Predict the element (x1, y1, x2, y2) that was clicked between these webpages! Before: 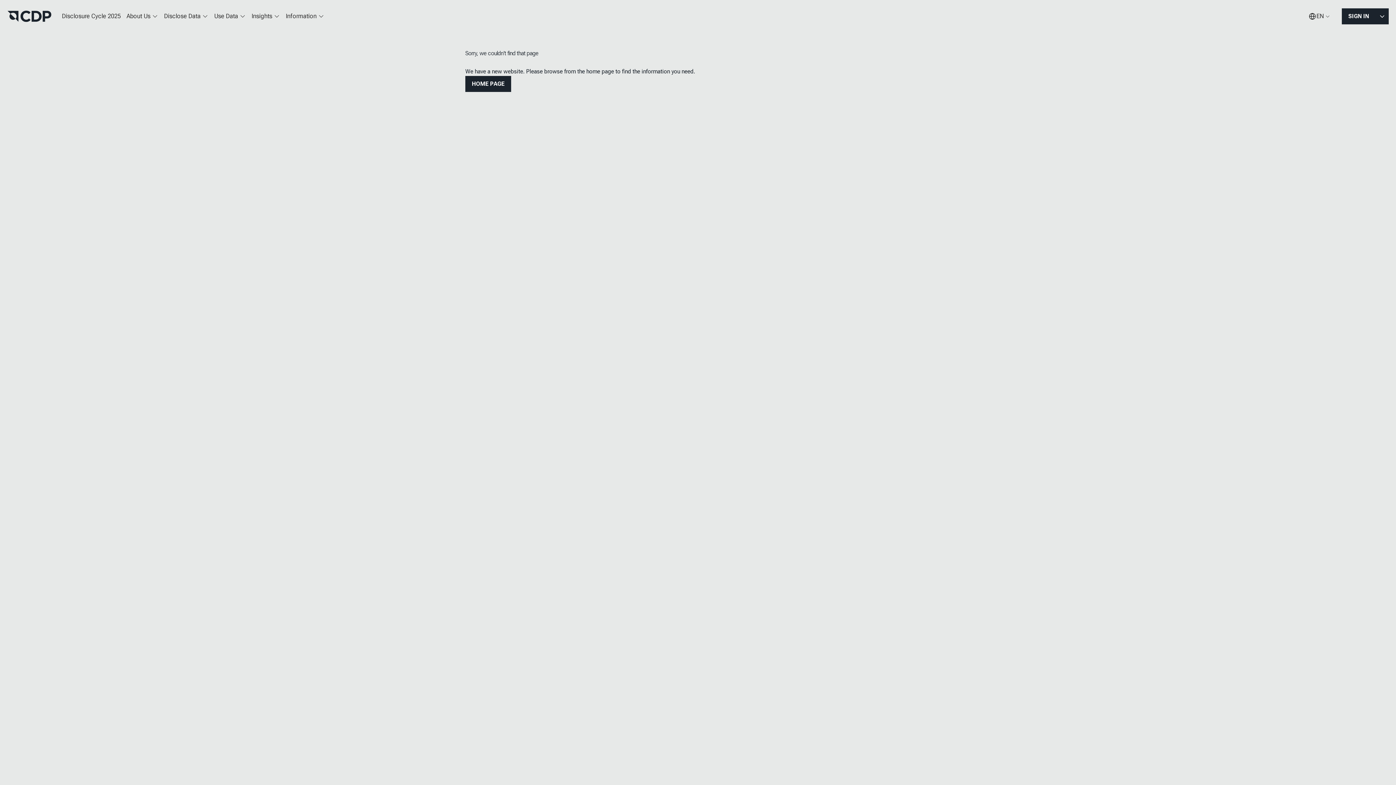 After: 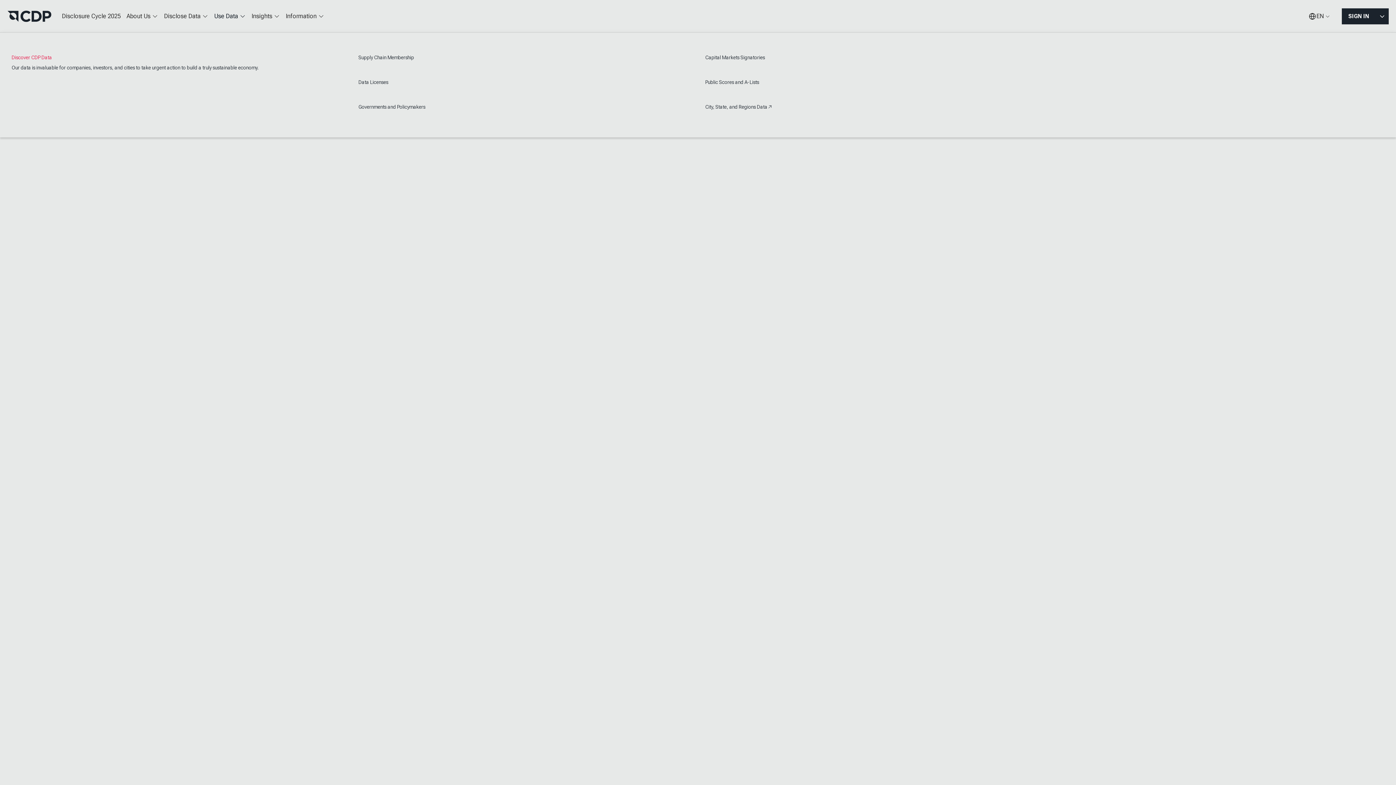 Action: bbox: (211, 7, 248, 25) label: Use Data